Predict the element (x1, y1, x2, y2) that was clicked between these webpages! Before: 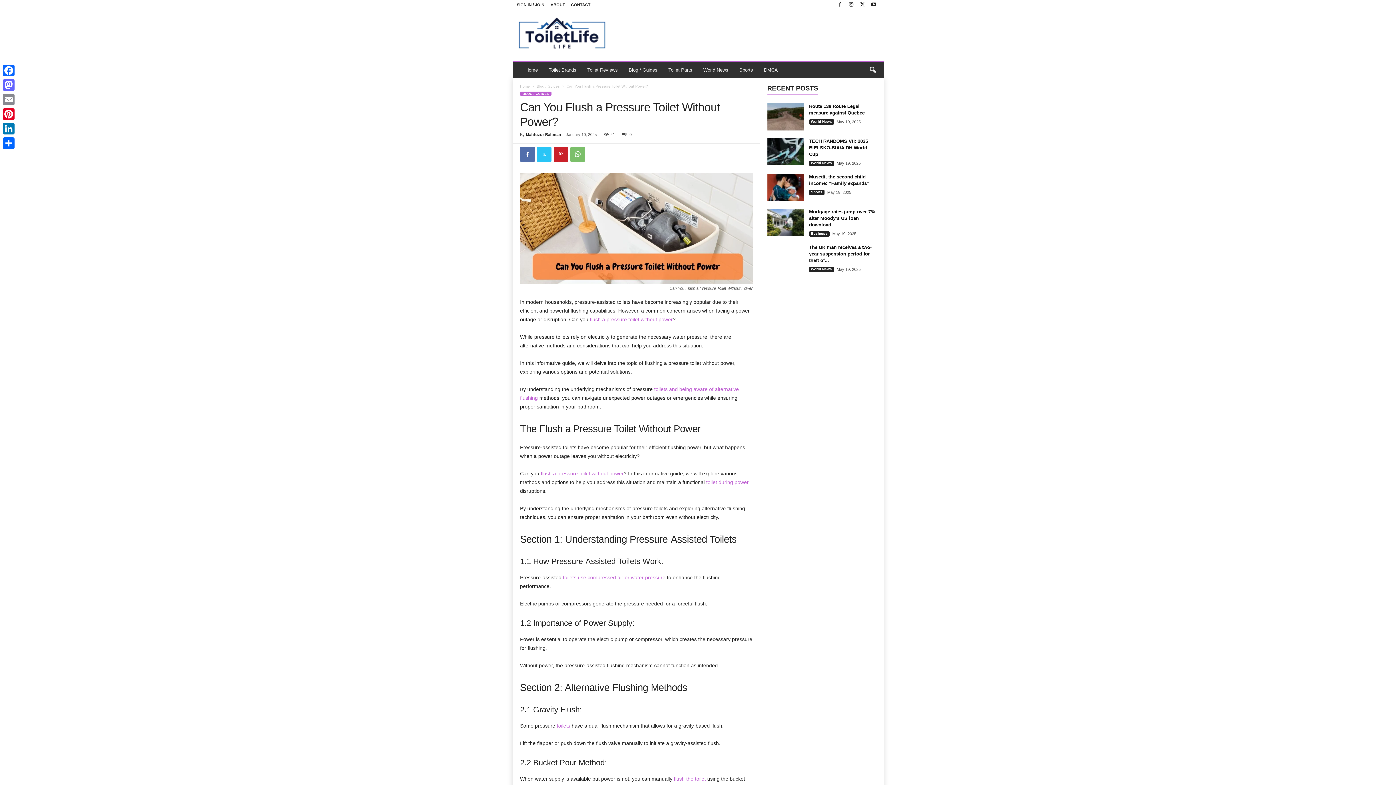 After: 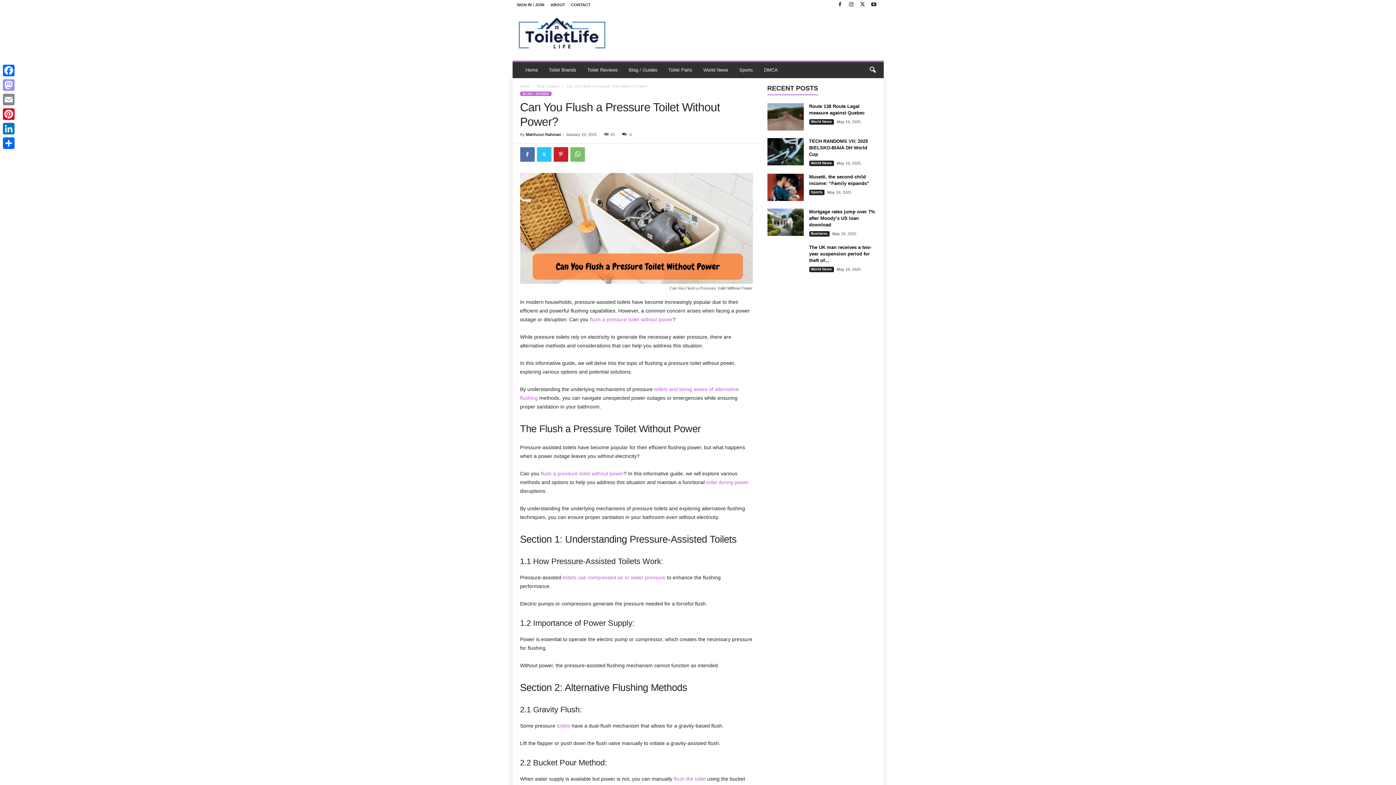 Action: label: Mastodon bbox: (1, 77, 16, 92)